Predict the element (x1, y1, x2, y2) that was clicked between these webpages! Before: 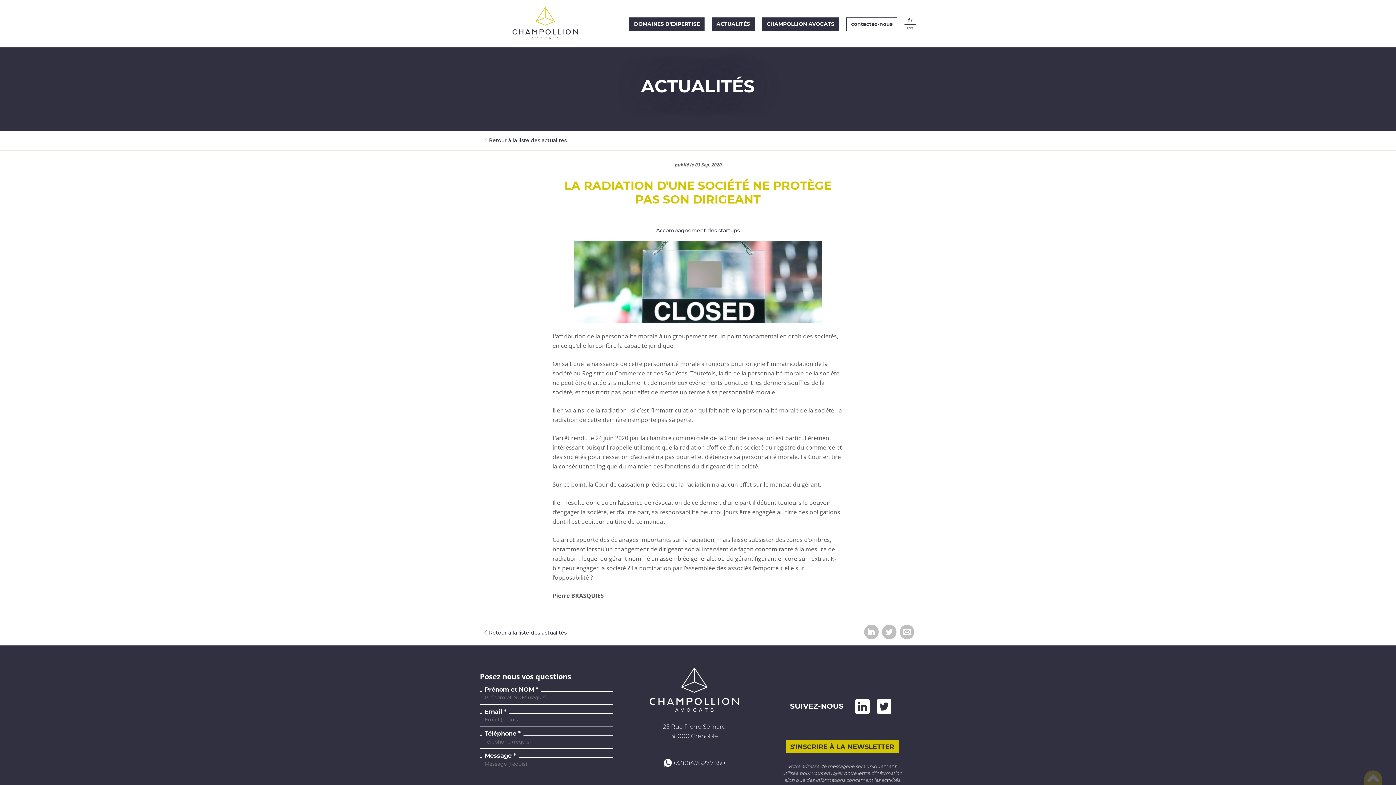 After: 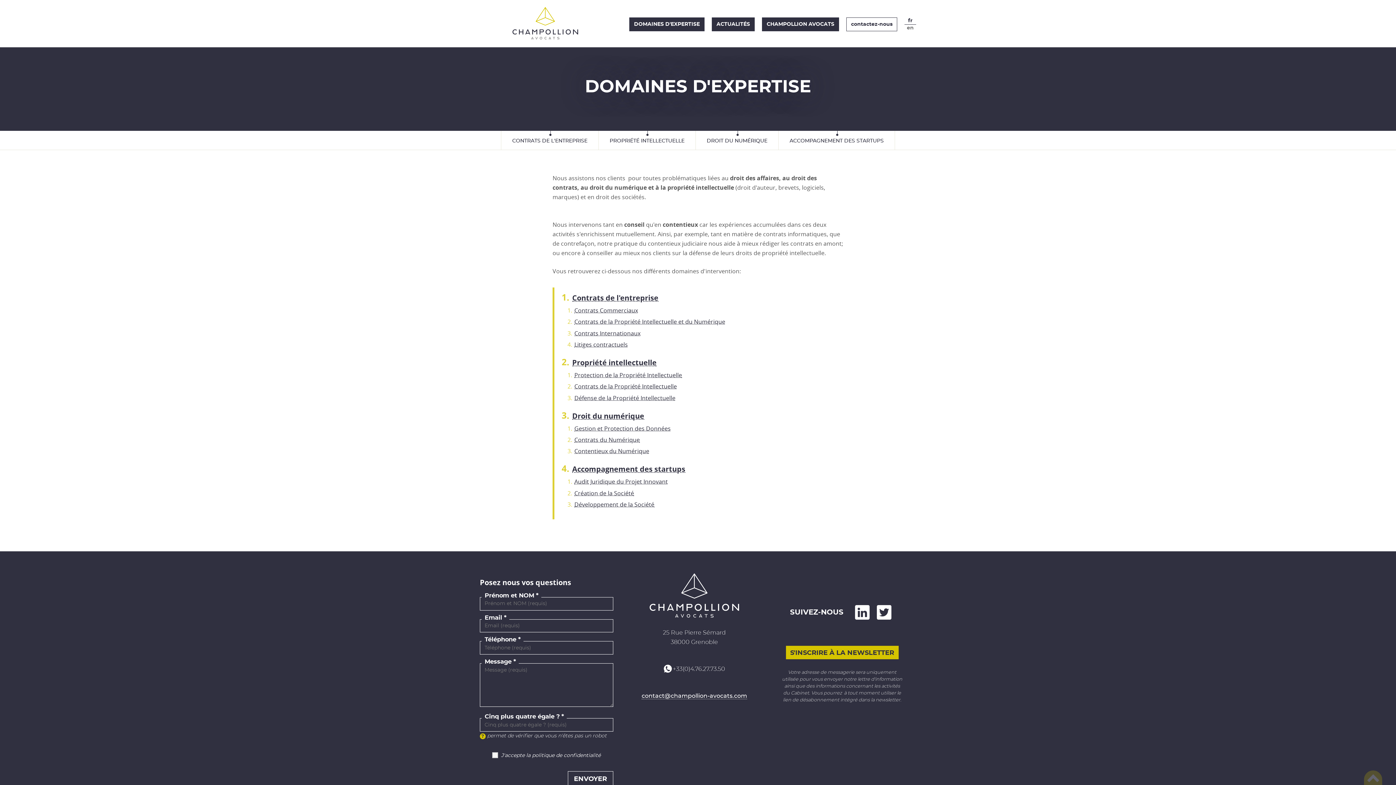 Action: bbox: (629, 17, 704, 31) label: DOMAINES D'EXPERTISE